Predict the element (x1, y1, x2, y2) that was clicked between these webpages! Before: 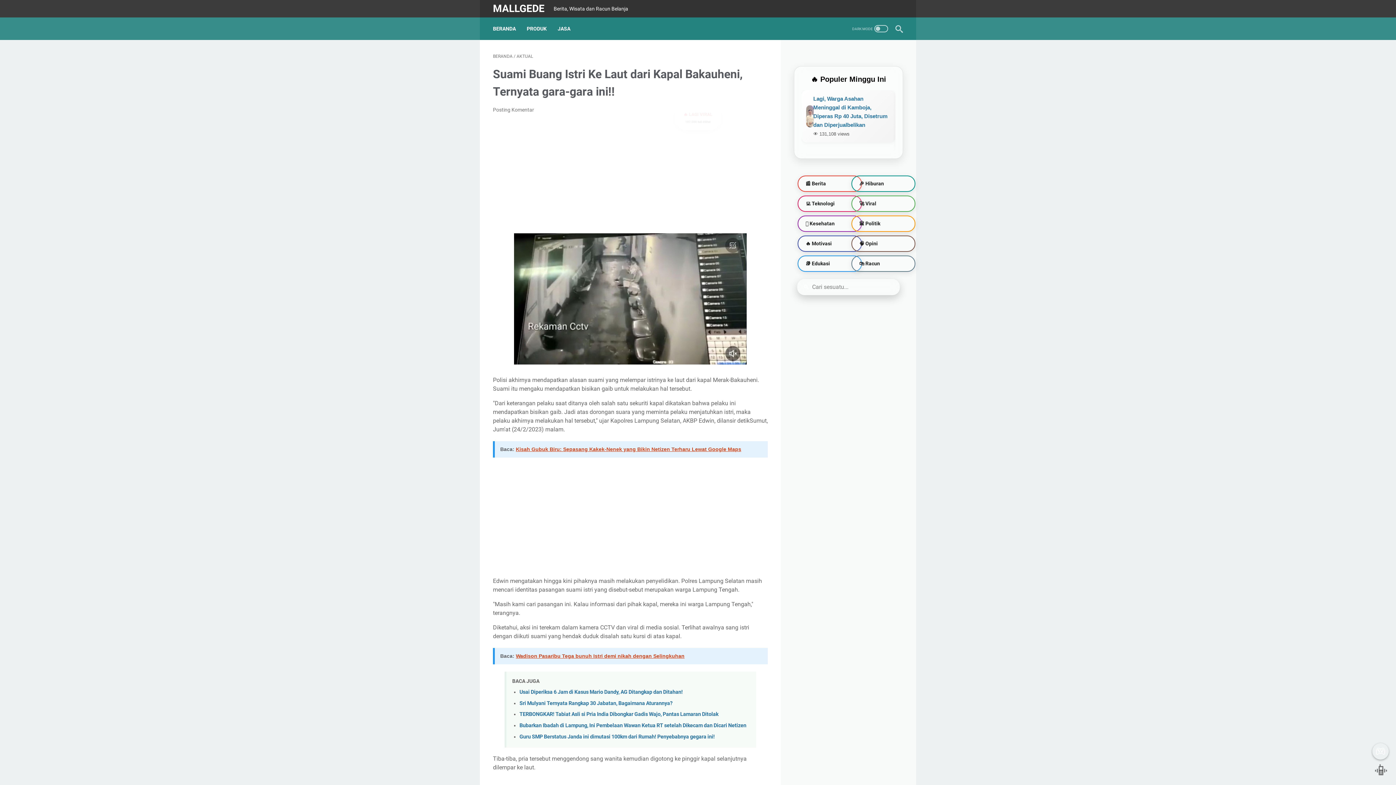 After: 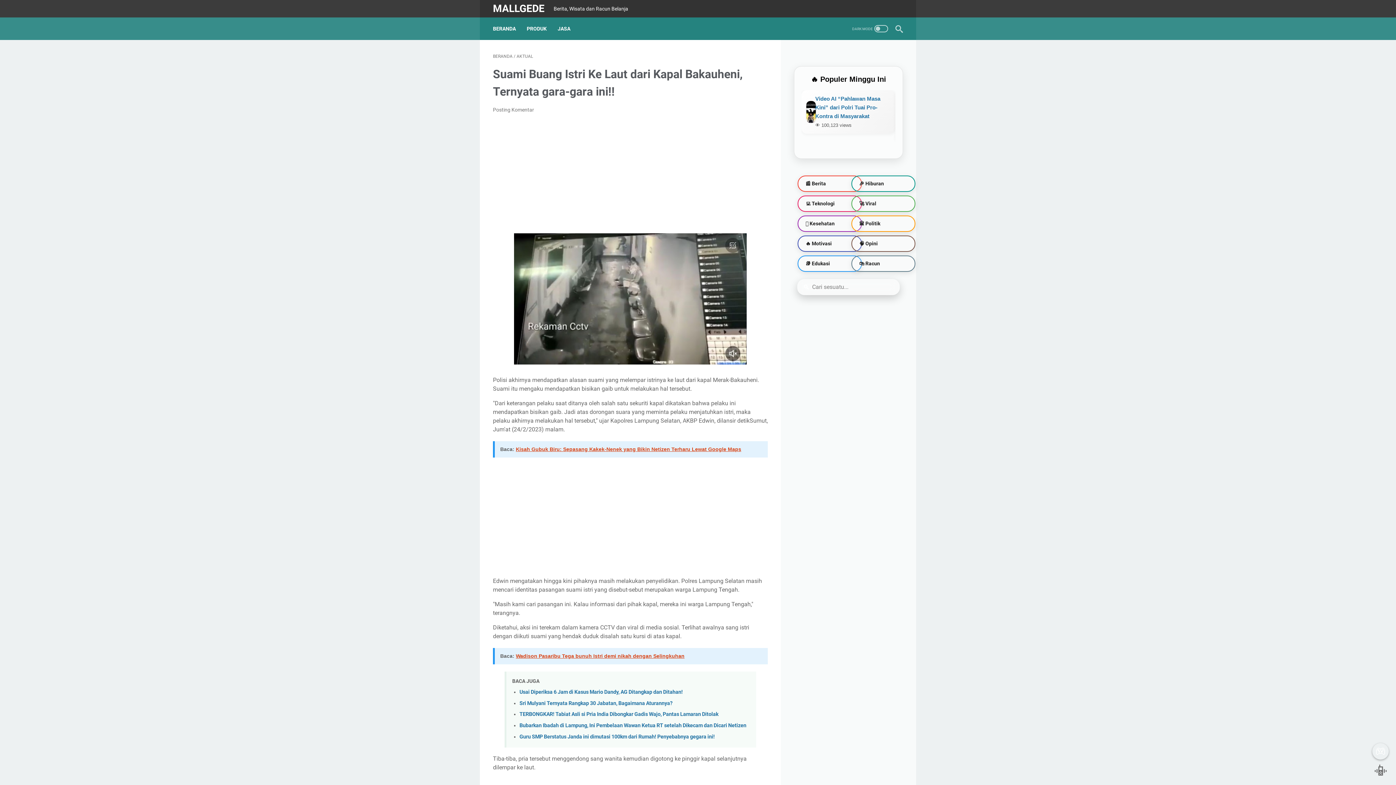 Action: bbox: (516, 653, 684, 659) label: Wadison Pasaribu Tega bunuh Istri demi nikah dengan Selingkuhan